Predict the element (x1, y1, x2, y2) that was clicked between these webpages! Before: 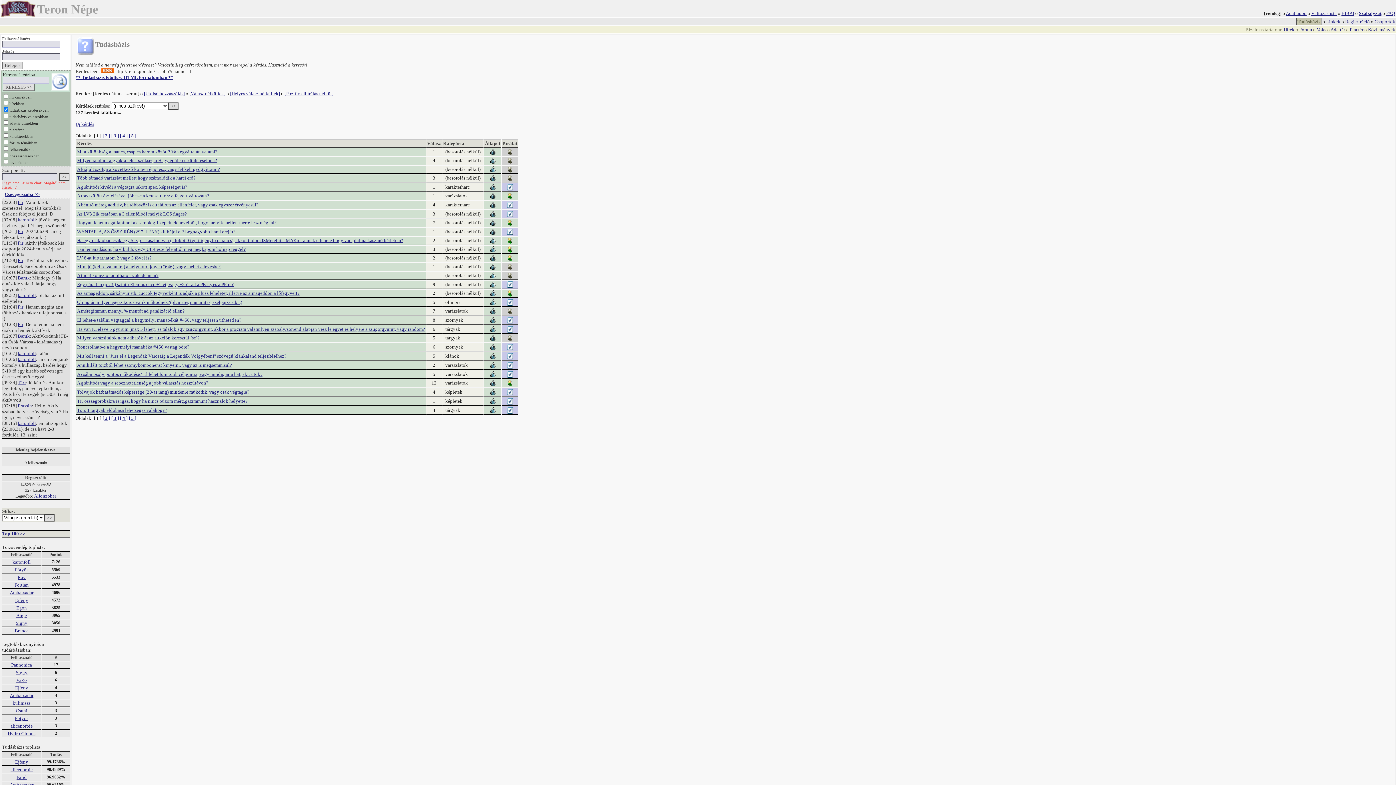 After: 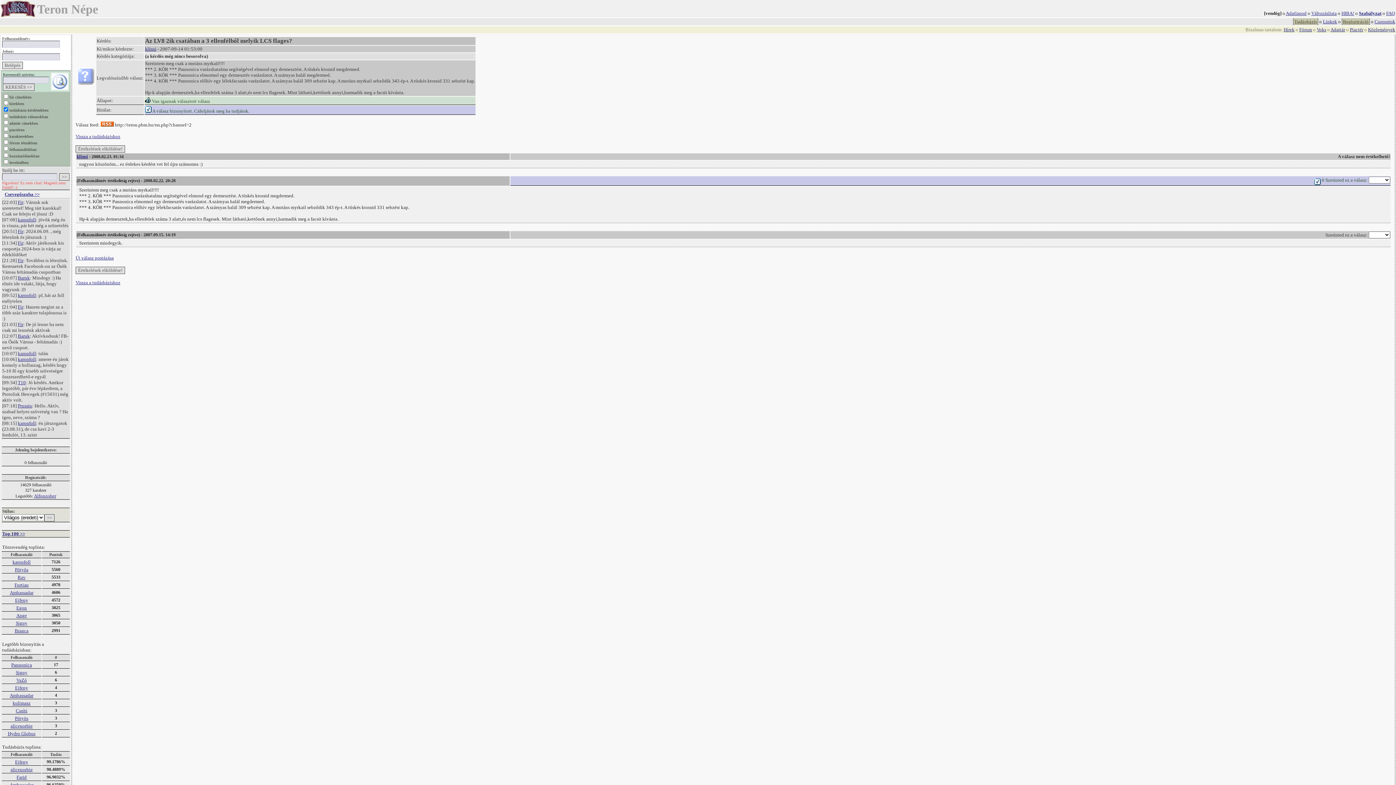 Action: bbox: (77, 211, 186, 216) label: Az LV8 2ik csatában a 3 ellenfélből melyik LCS flages?